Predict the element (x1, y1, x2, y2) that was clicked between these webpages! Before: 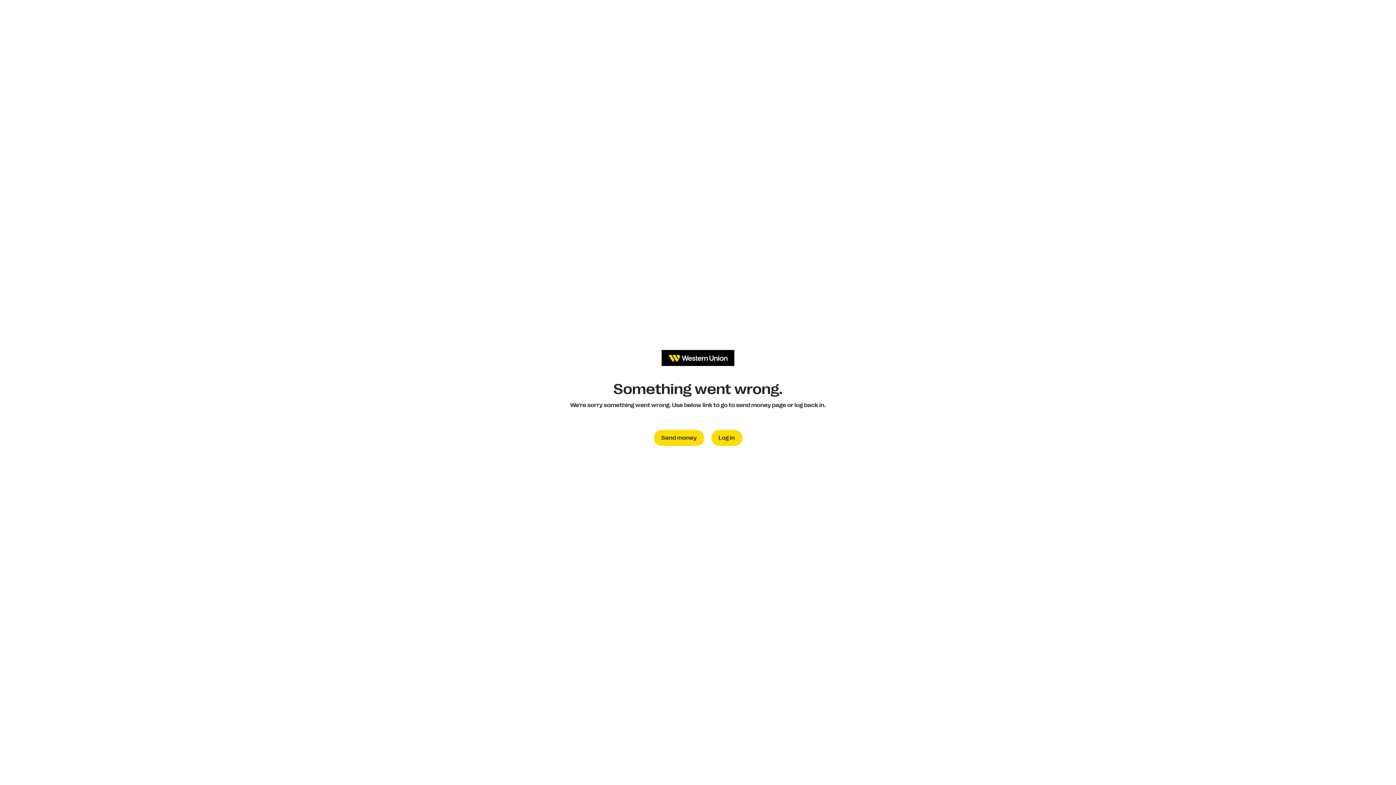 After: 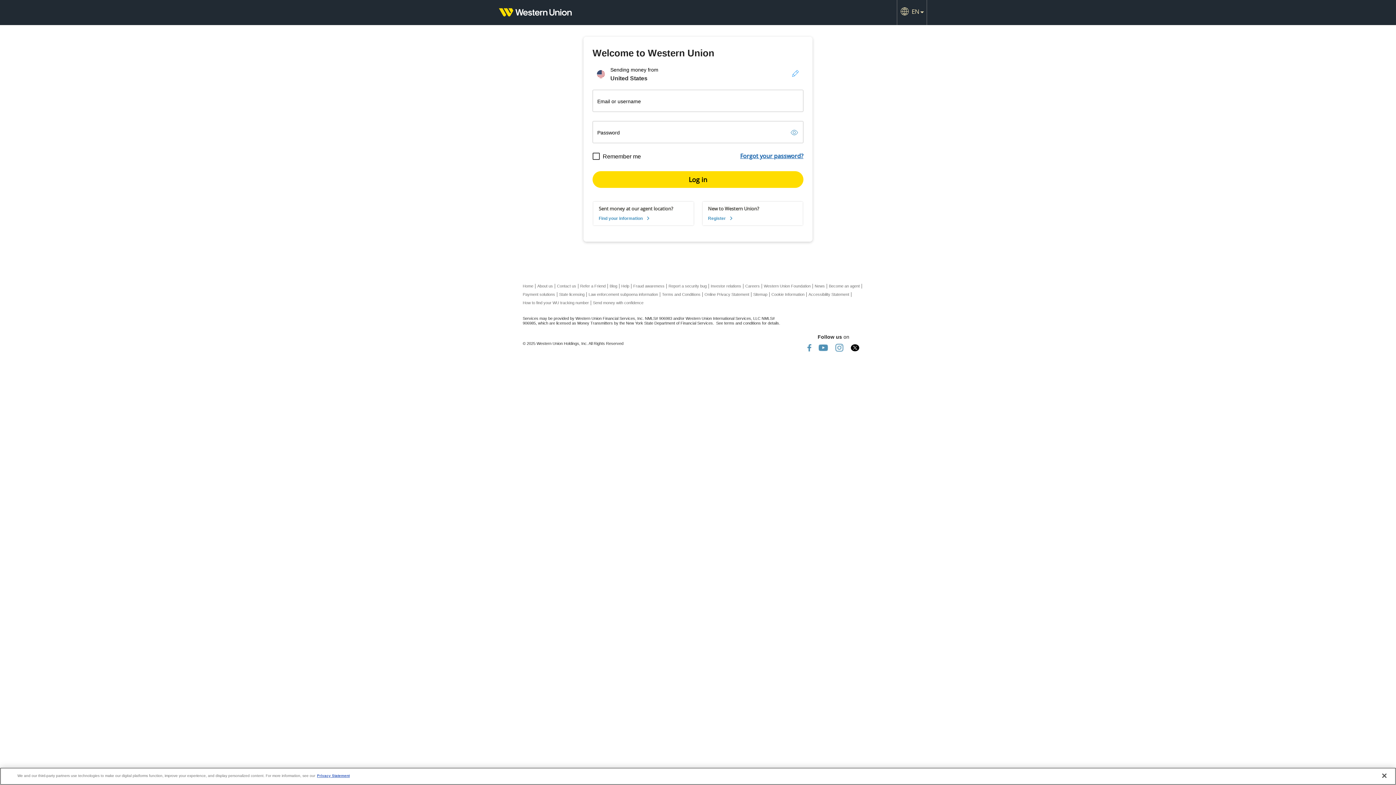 Action: bbox: (711, 430, 742, 446) label: Log in